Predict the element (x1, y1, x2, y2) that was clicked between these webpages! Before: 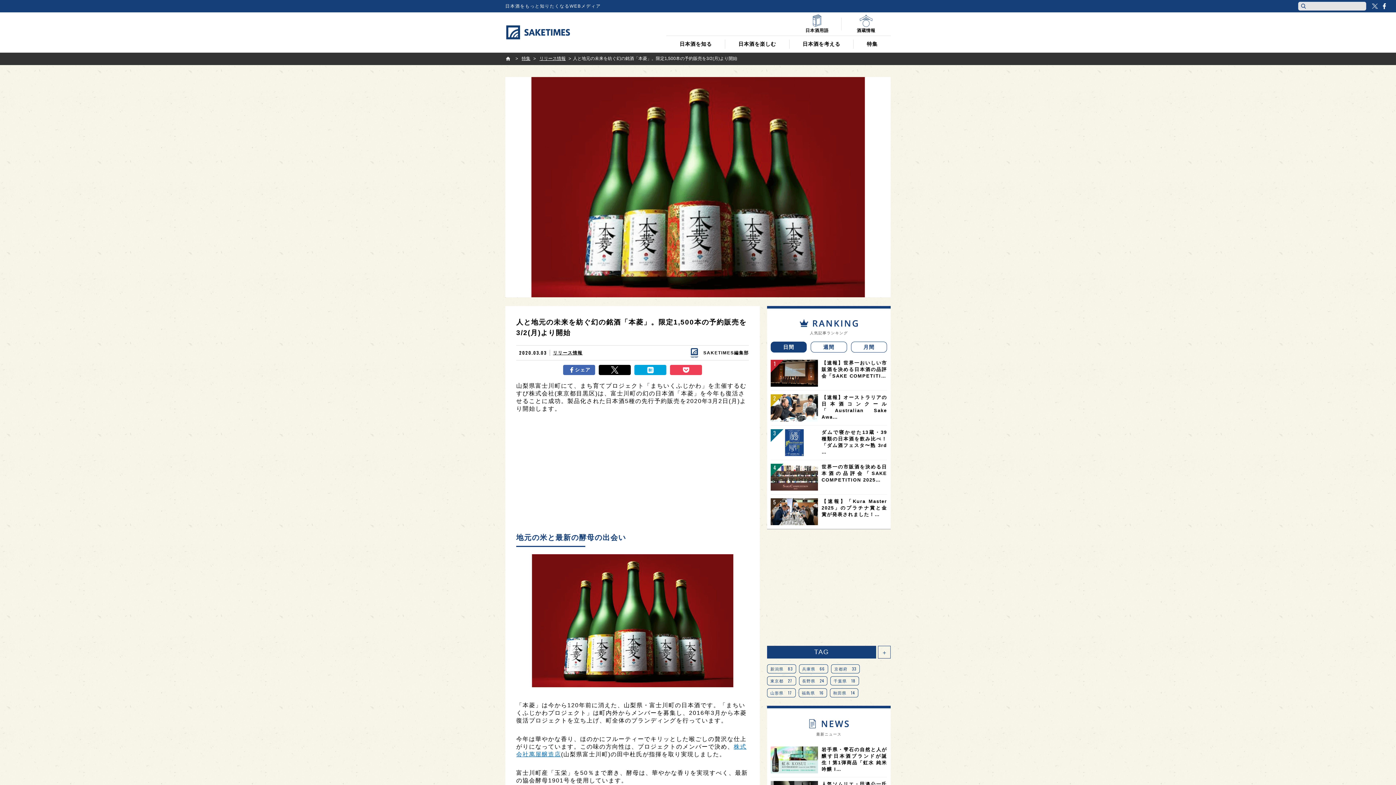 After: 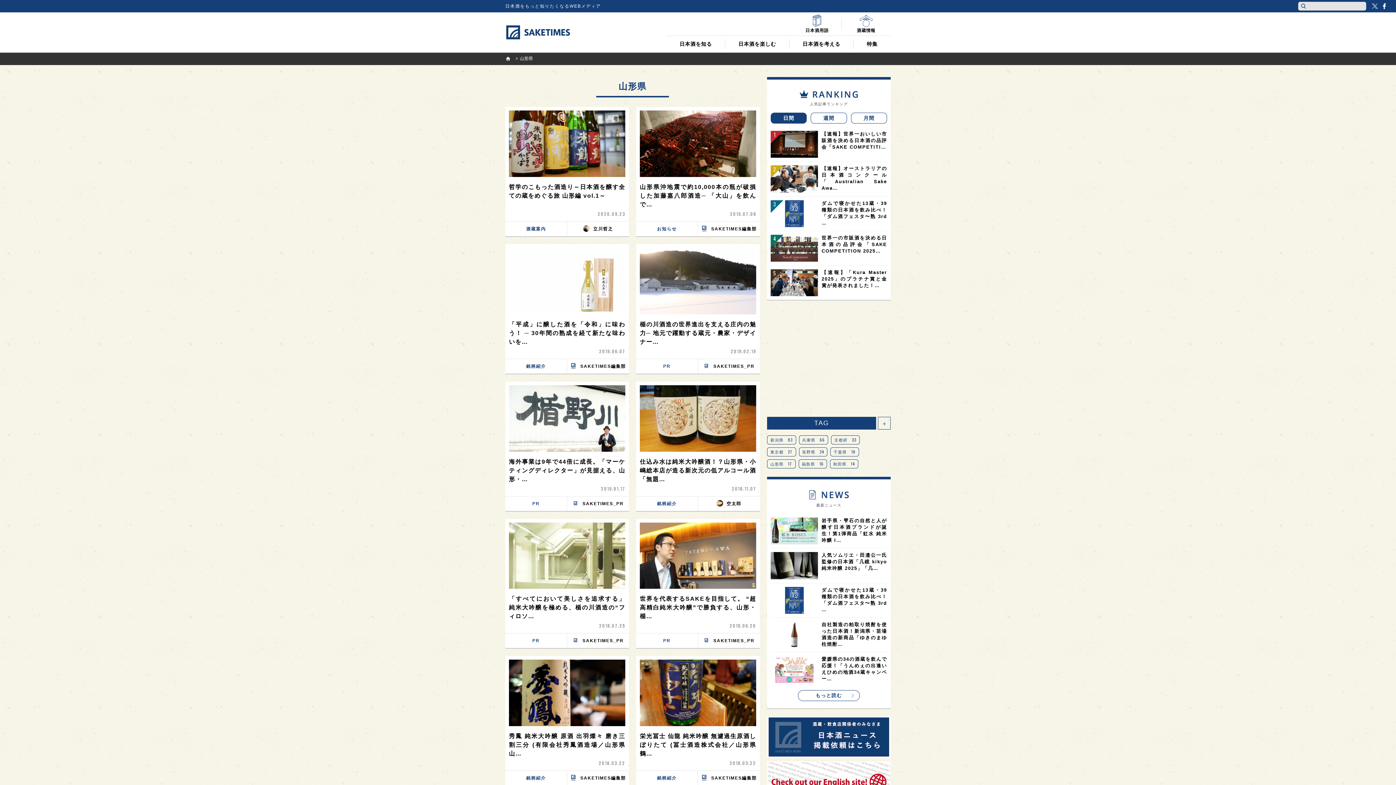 Action: label: 山形県17 bbox: (767, 579, 795, 588)